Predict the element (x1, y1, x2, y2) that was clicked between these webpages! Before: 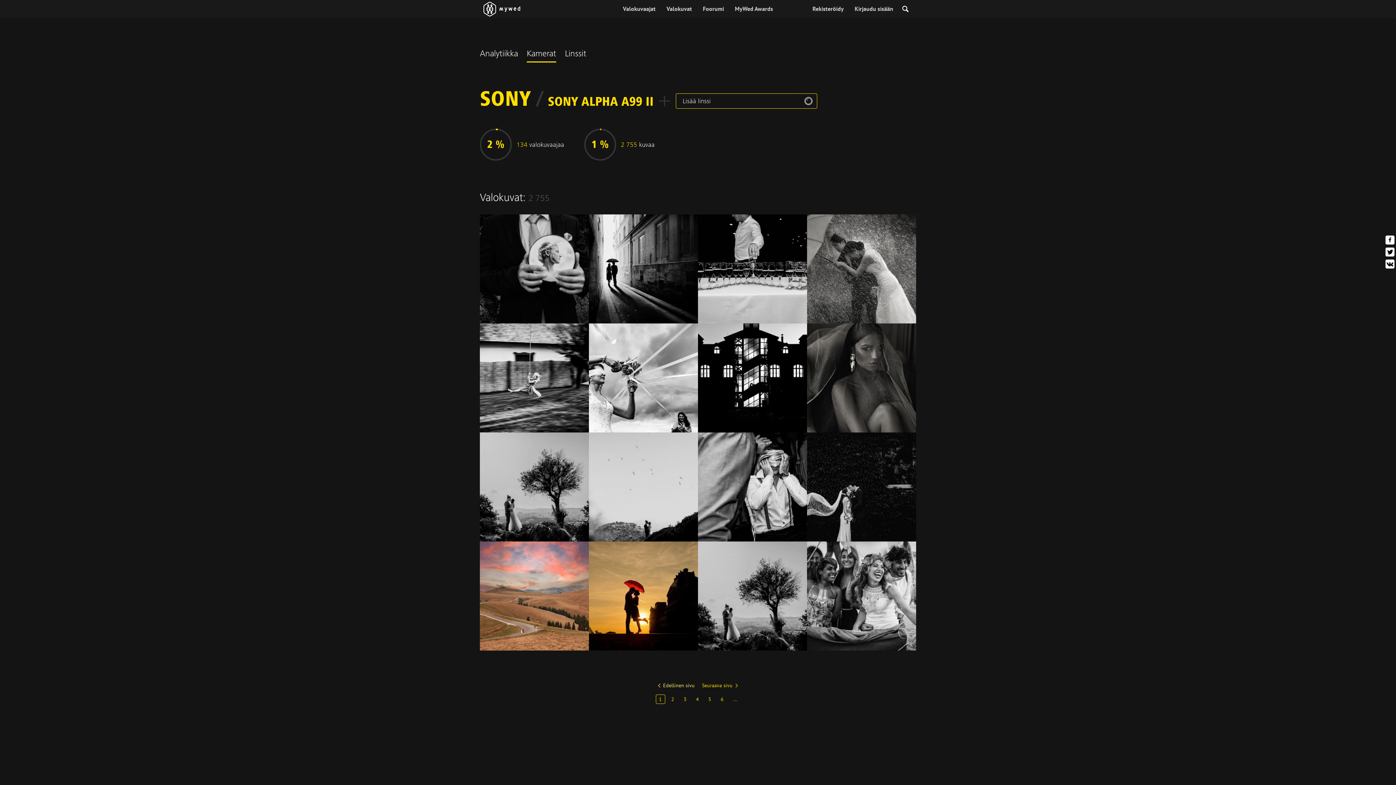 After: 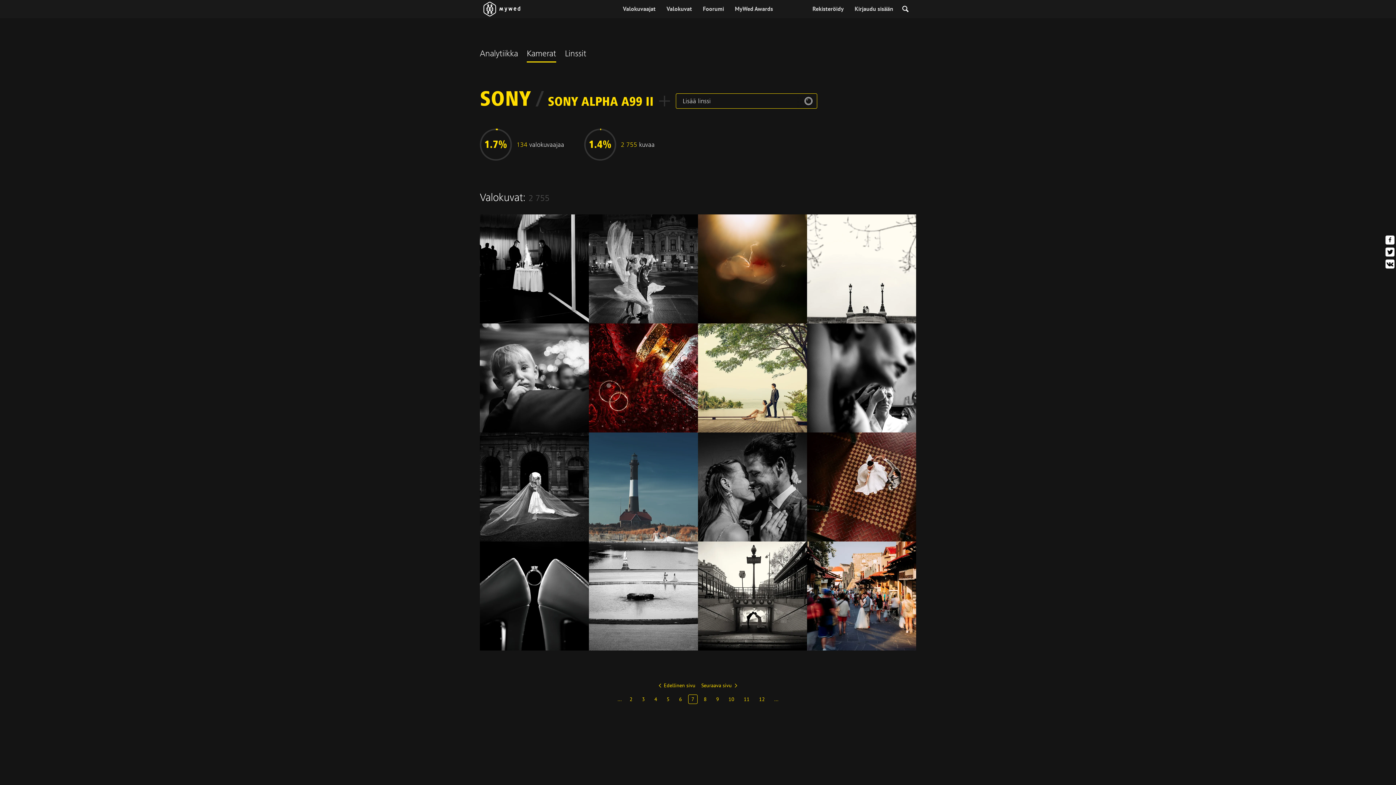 Action: label: ... bbox: (733, 696, 737, 702)